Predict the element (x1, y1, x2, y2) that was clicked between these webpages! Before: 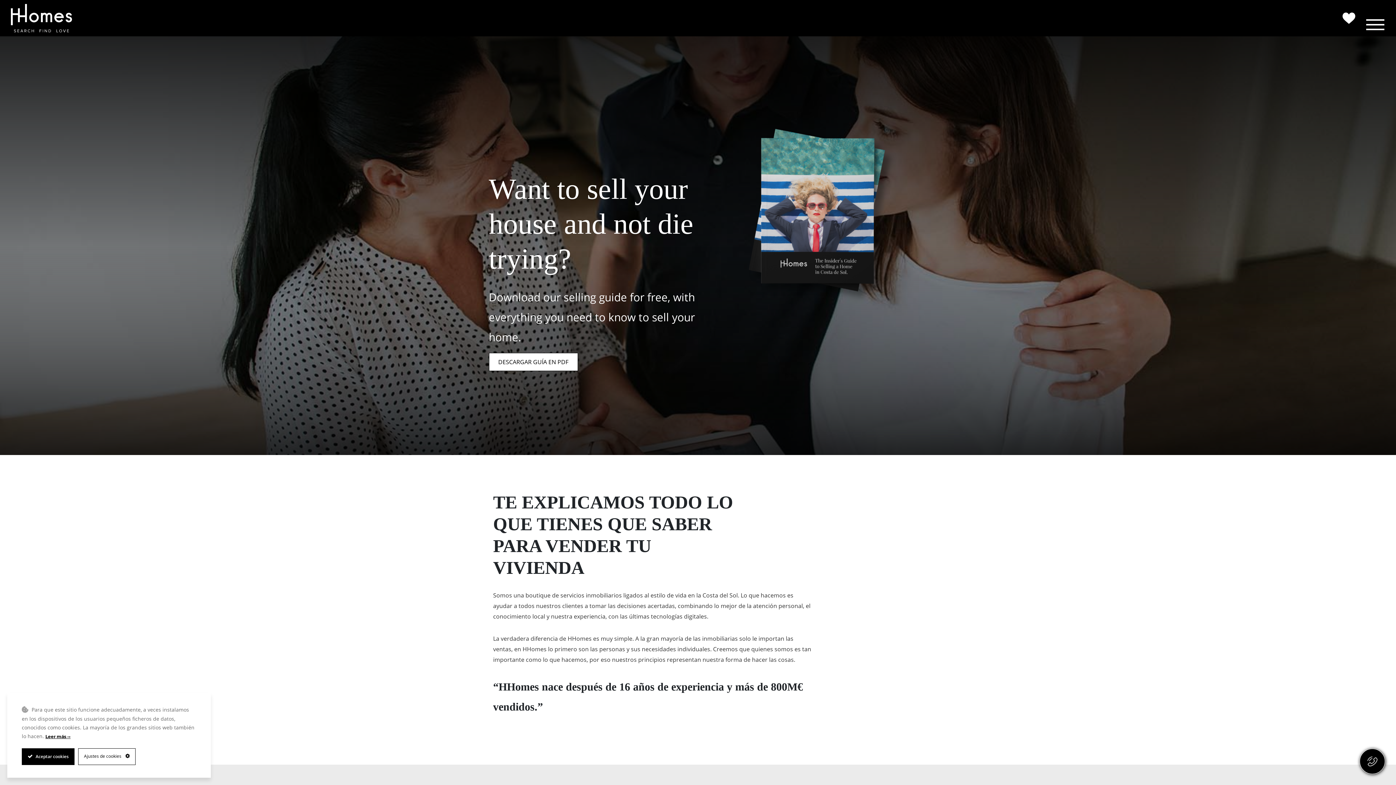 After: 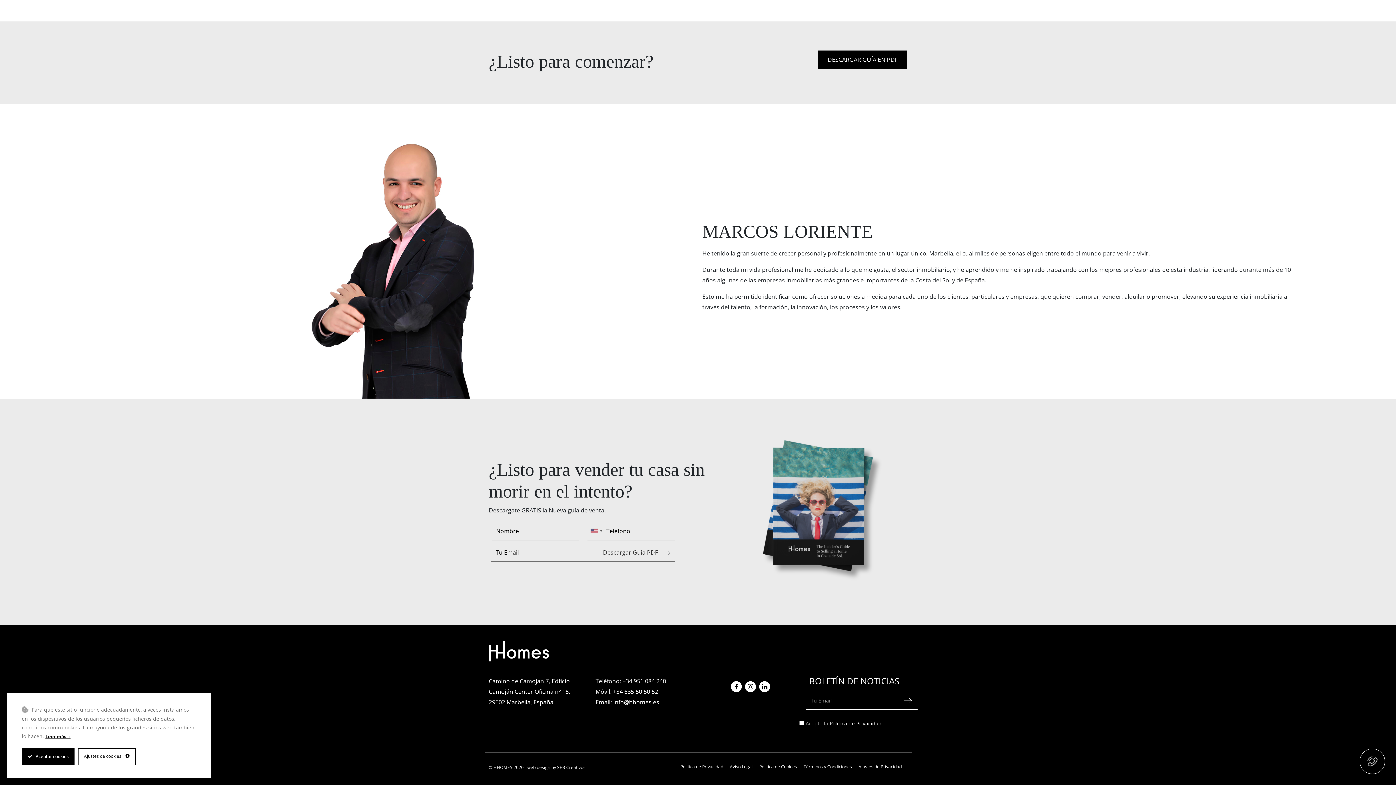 Action: label: DESCARGAR GUÍA EN PDF bbox: (488, 352, 578, 371)